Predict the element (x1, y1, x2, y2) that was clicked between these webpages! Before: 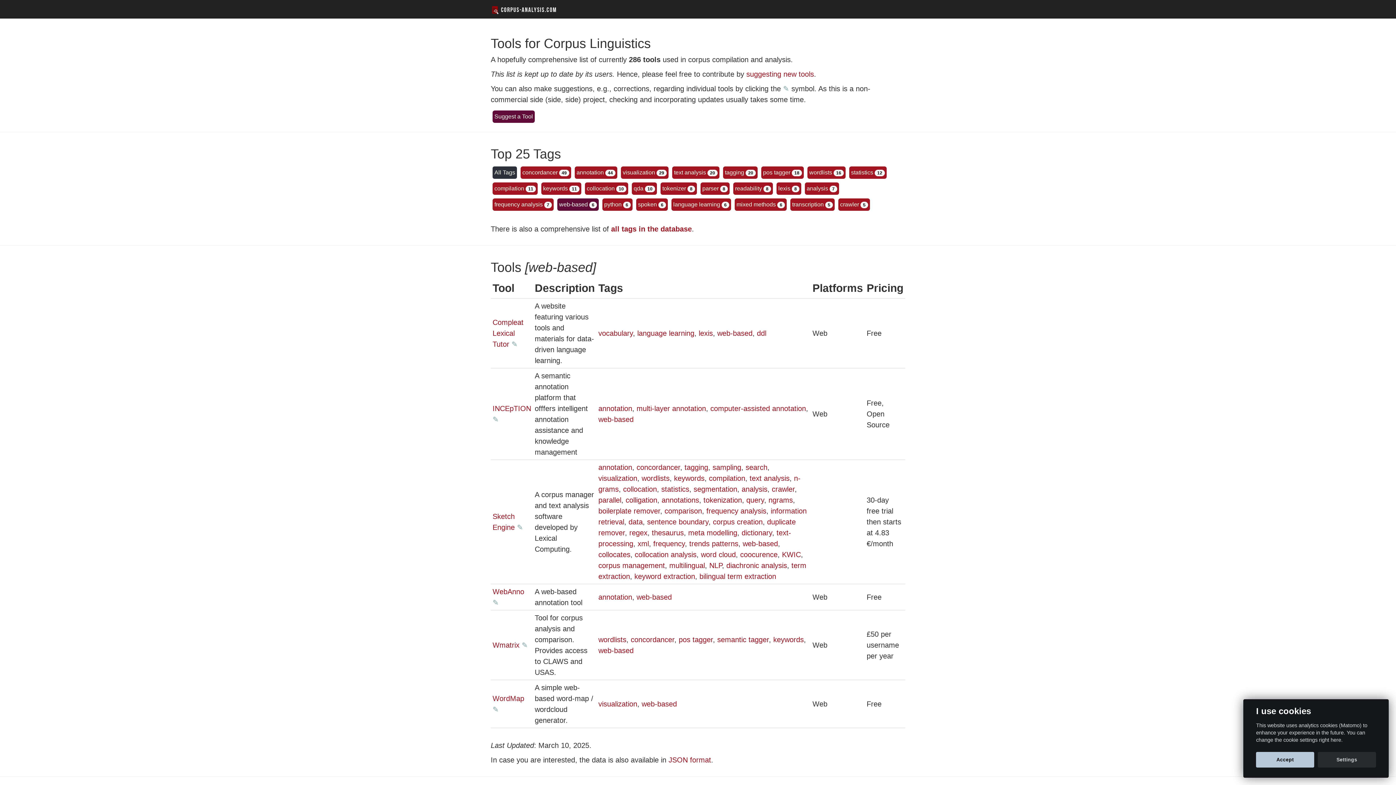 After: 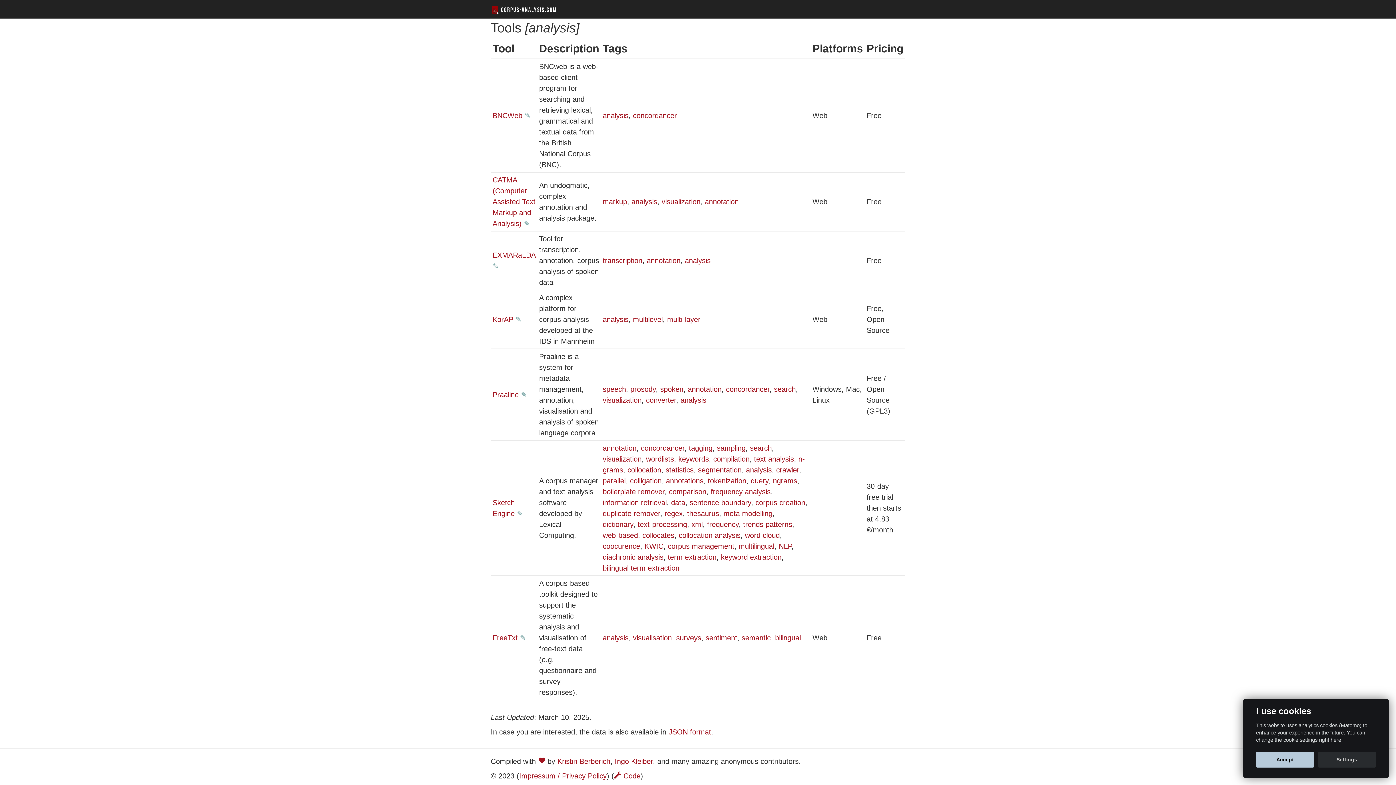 Action: label: analysis bbox: (806, 185, 828, 191)